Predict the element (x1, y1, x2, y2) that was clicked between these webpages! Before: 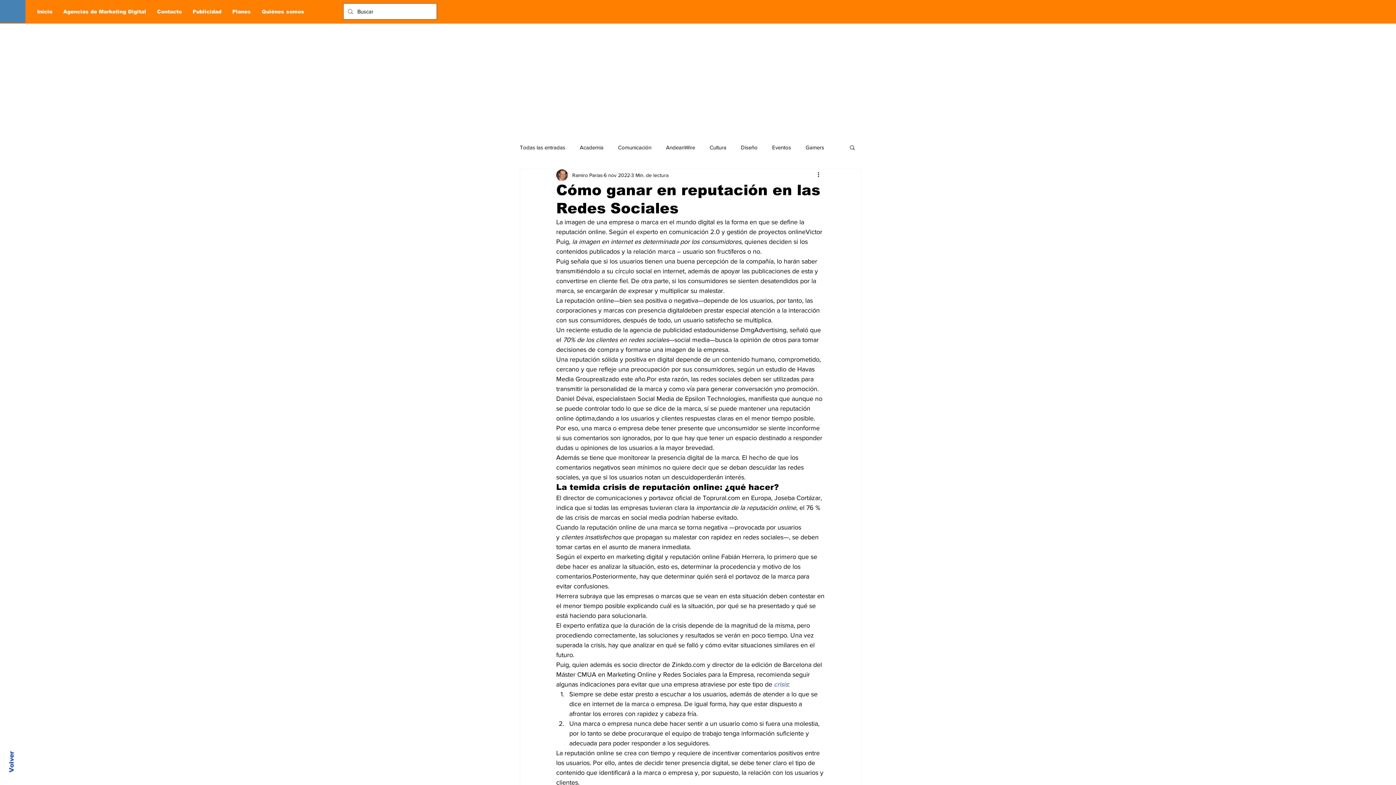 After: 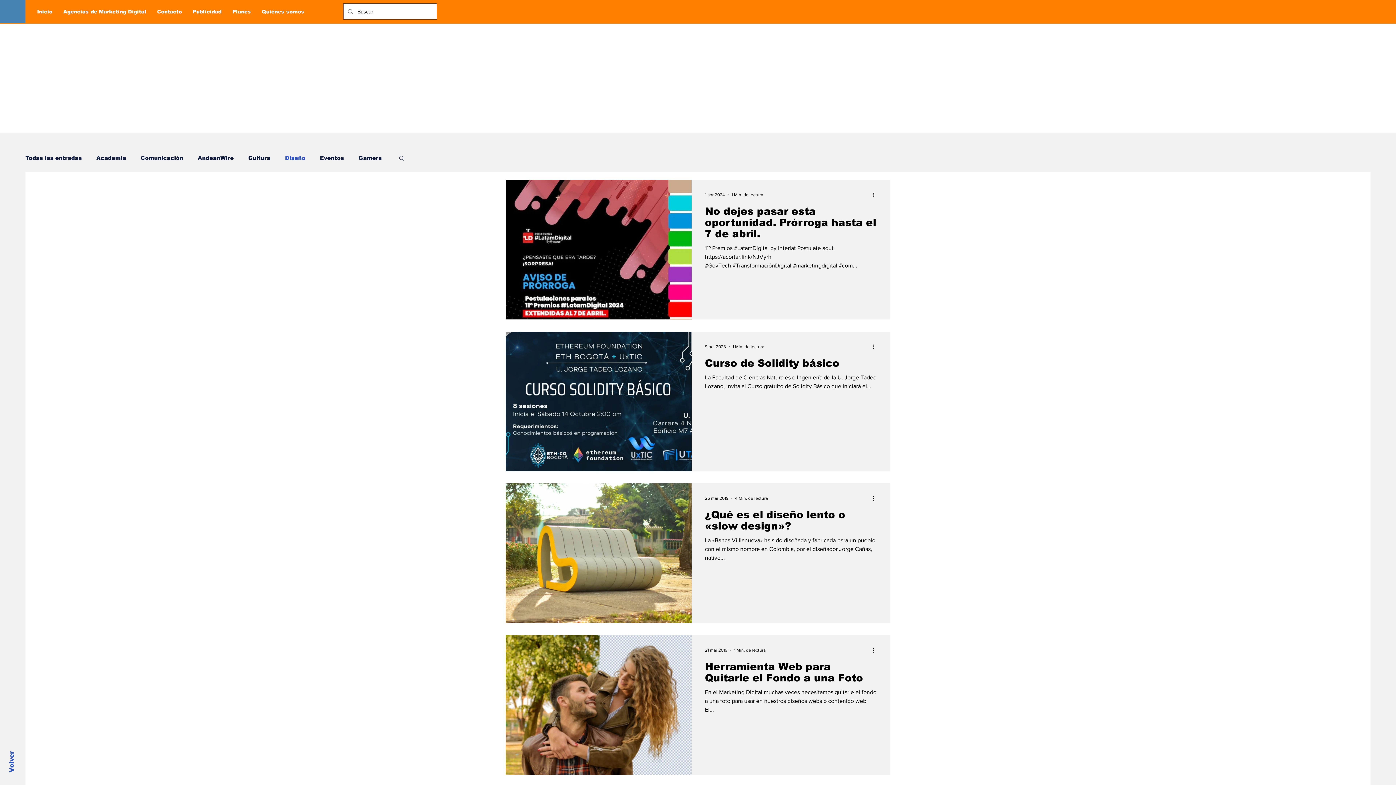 Action: label: Diseño bbox: (741, 143, 757, 151)